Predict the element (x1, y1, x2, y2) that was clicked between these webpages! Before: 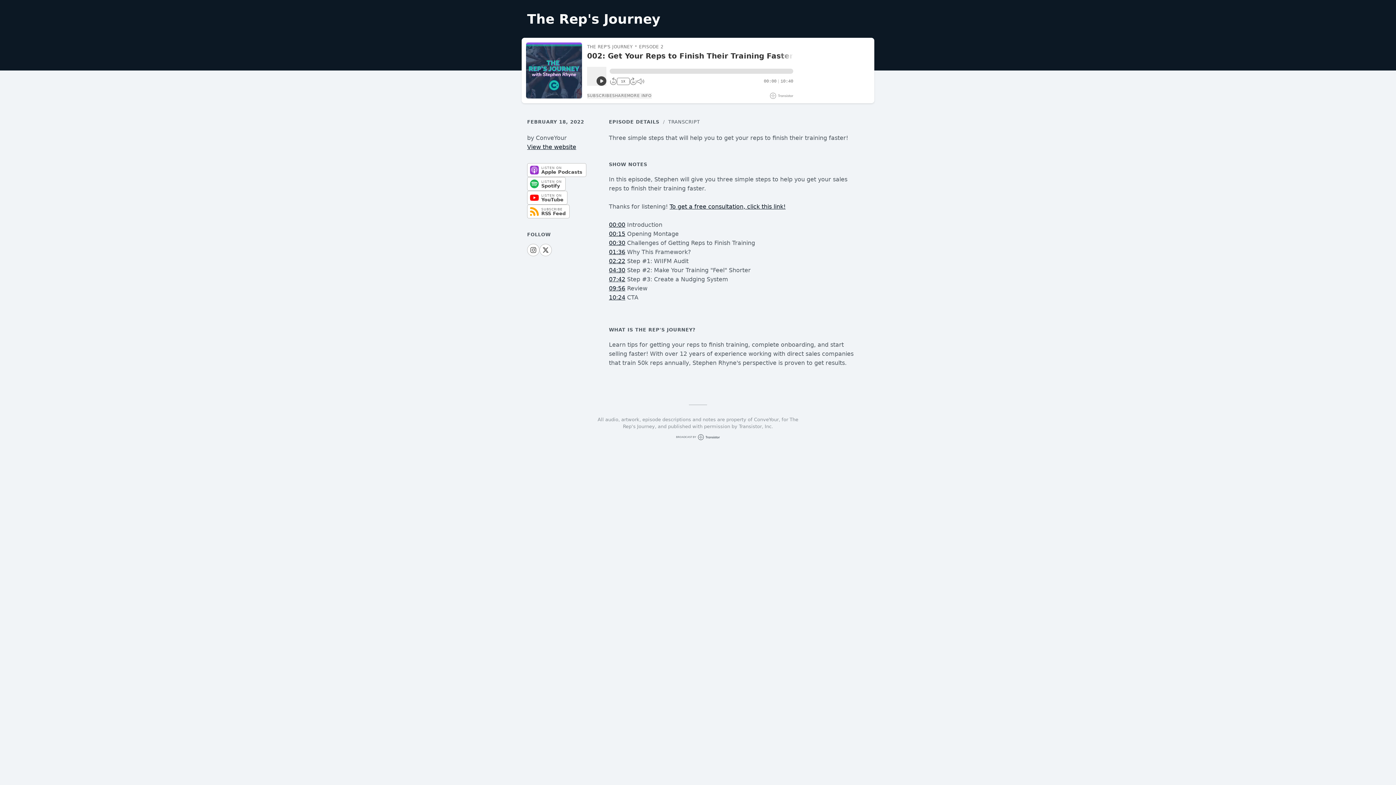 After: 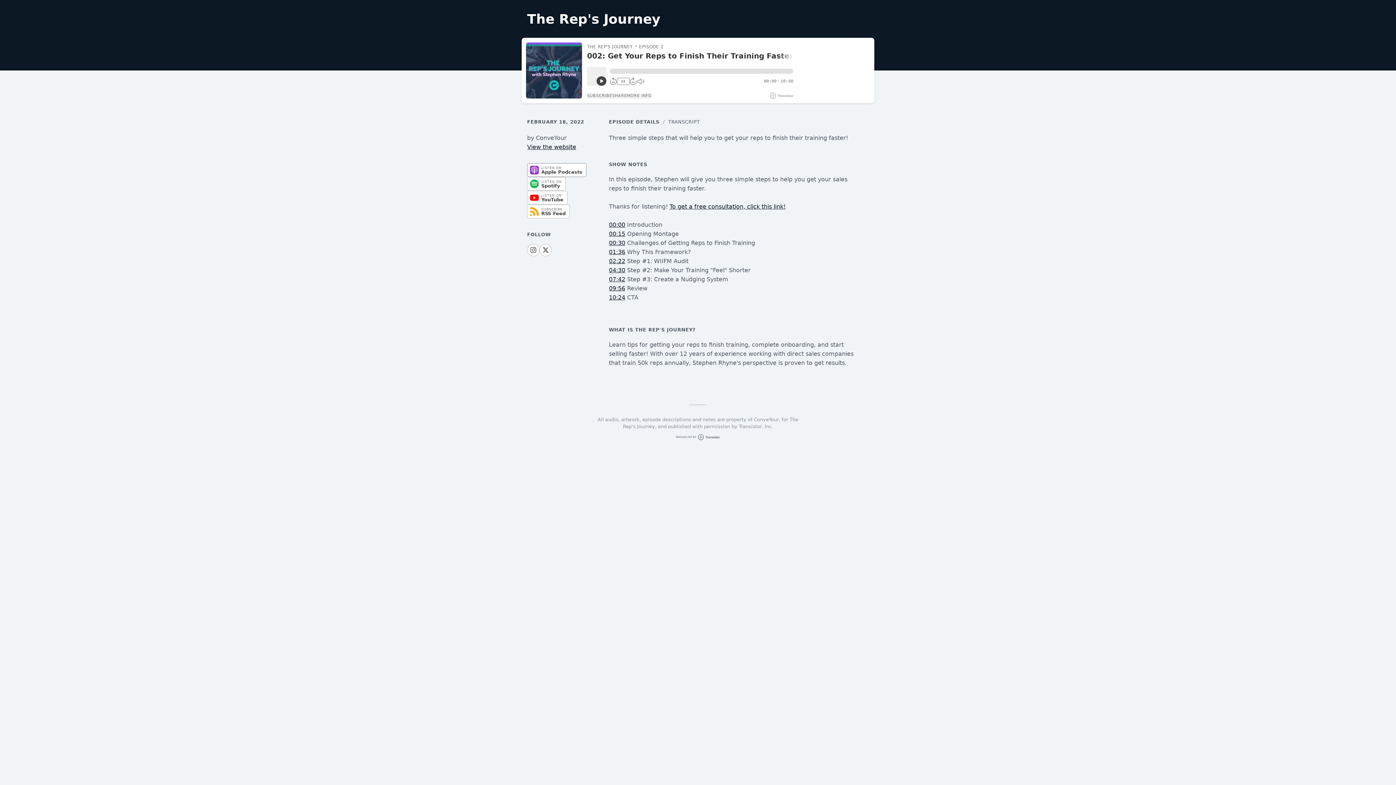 Action: bbox: (527, 163, 586, 177) label: LISTEN ON
Apple Podcasts